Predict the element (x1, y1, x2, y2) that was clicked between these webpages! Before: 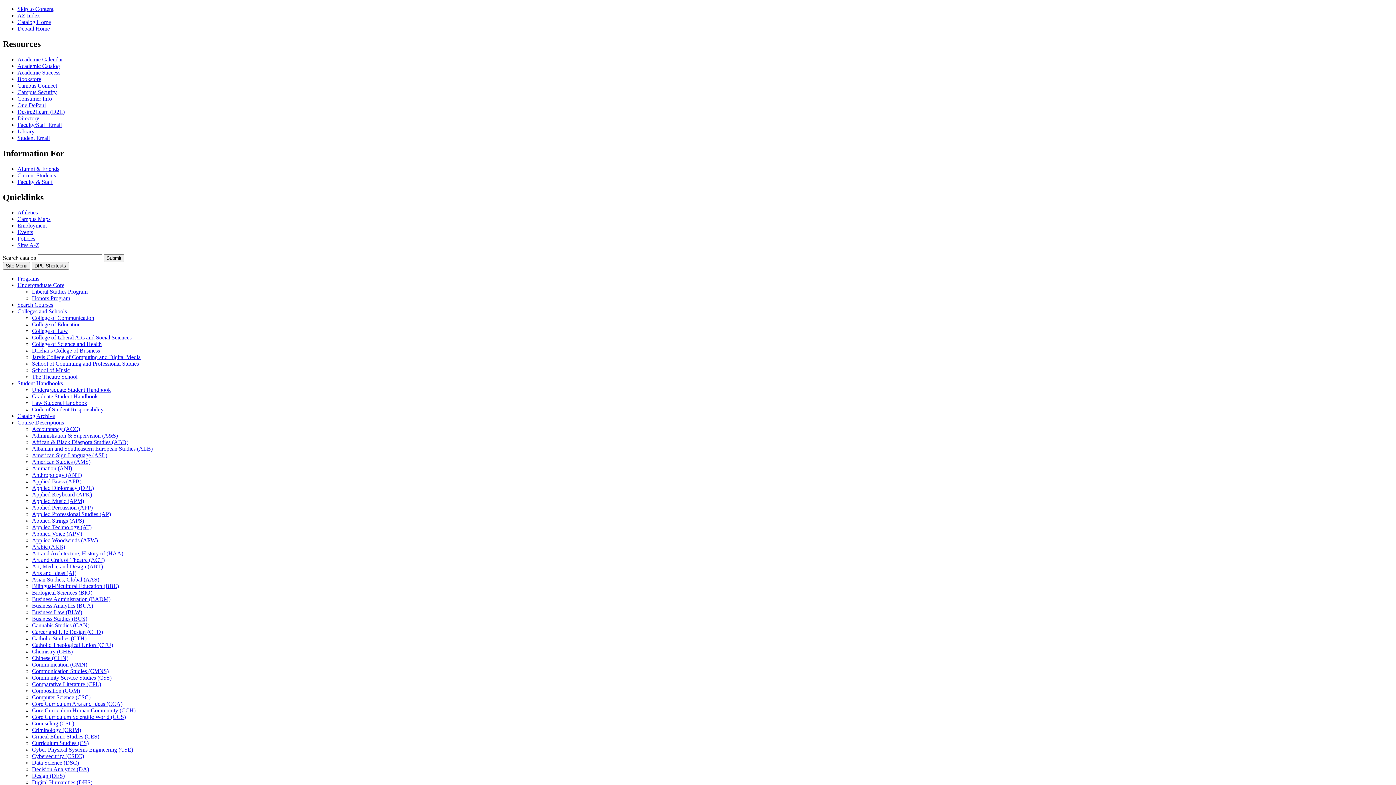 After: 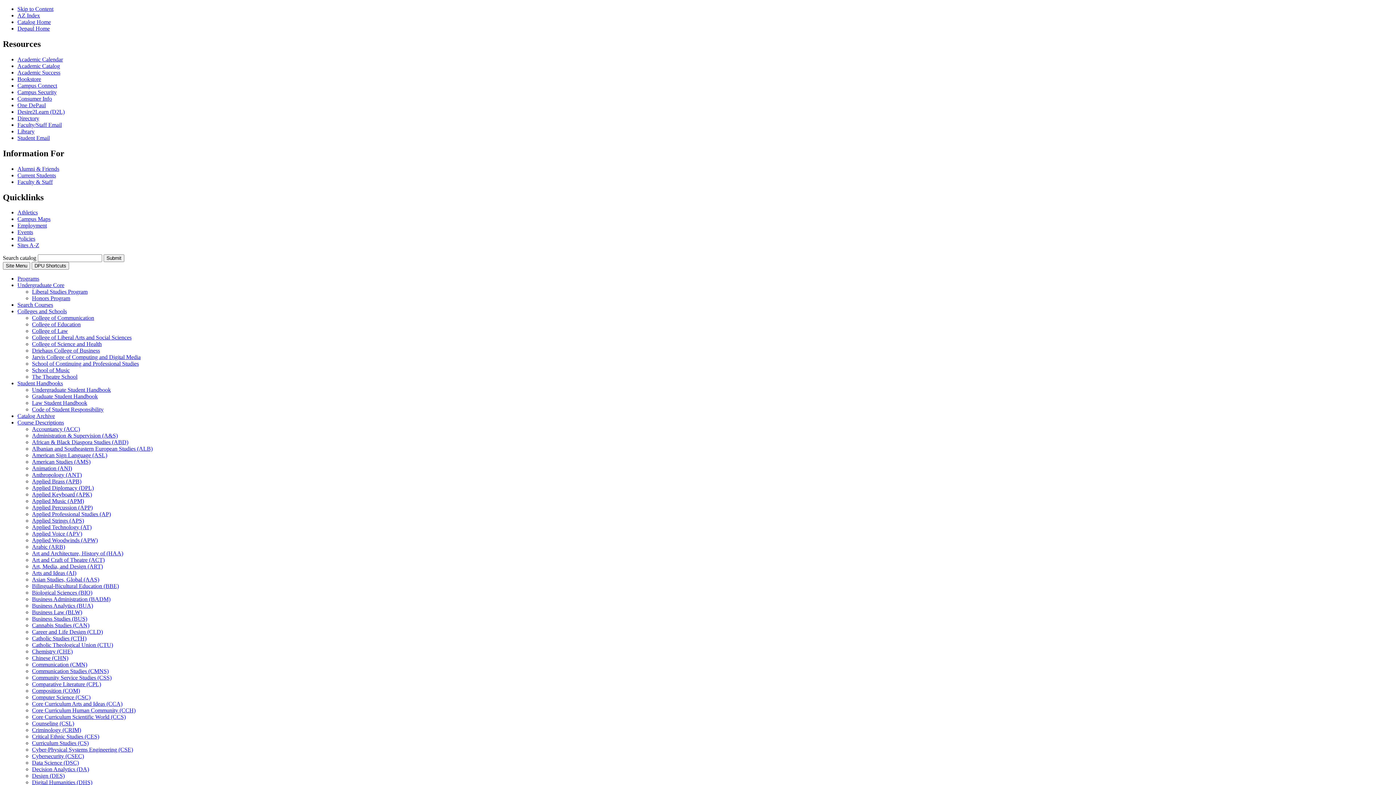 Action: label: College of Law bbox: (32, 328, 68, 334)